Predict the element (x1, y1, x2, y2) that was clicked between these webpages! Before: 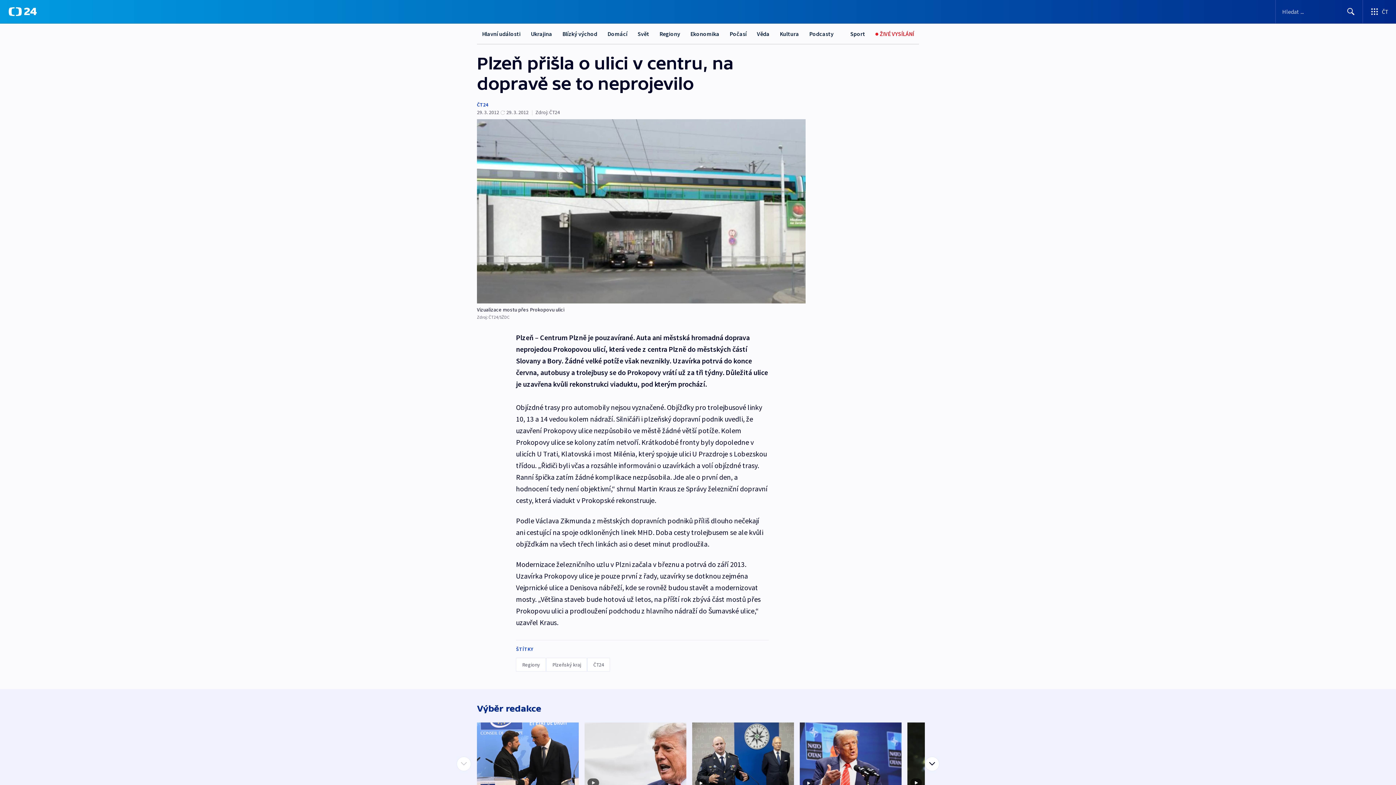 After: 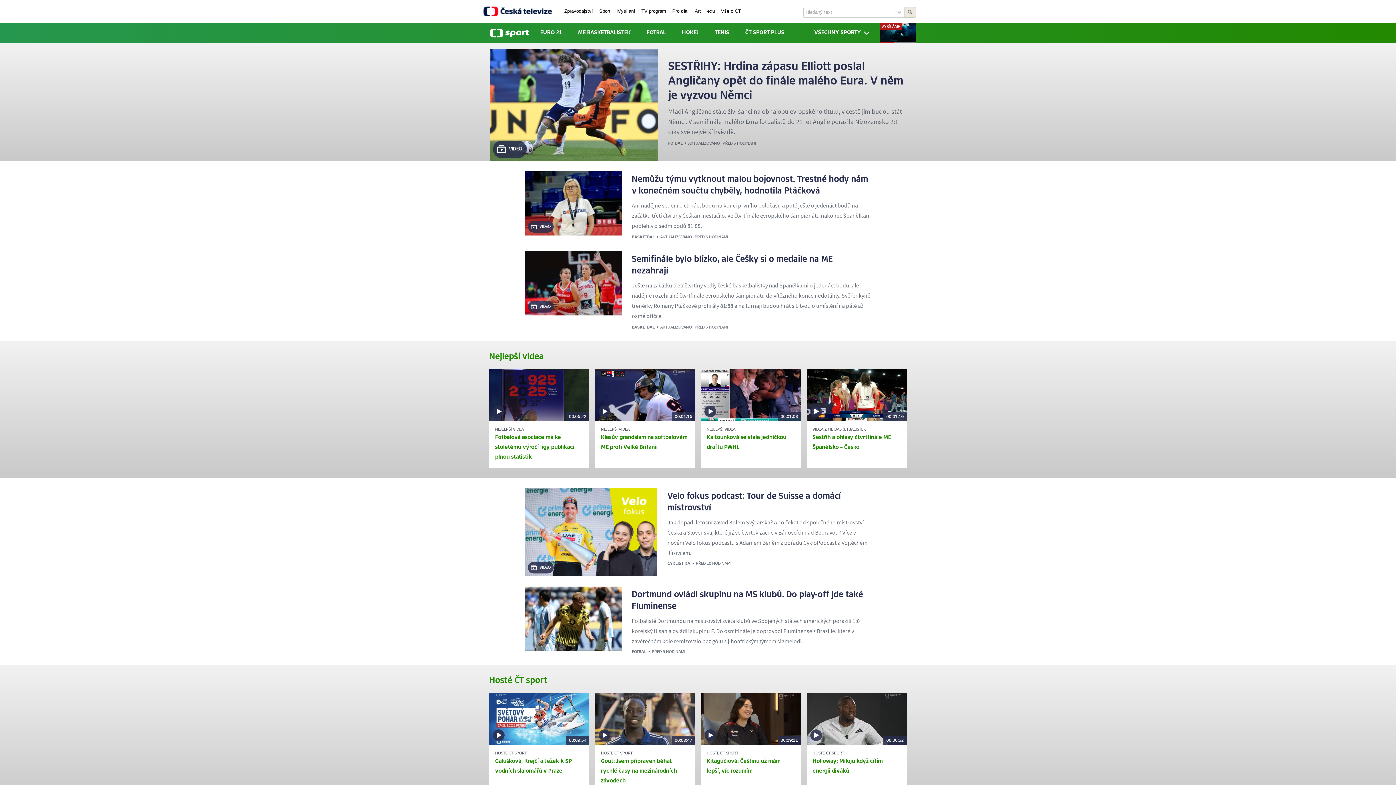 Action: label: Sport bbox: (845, 23, 870, 44)